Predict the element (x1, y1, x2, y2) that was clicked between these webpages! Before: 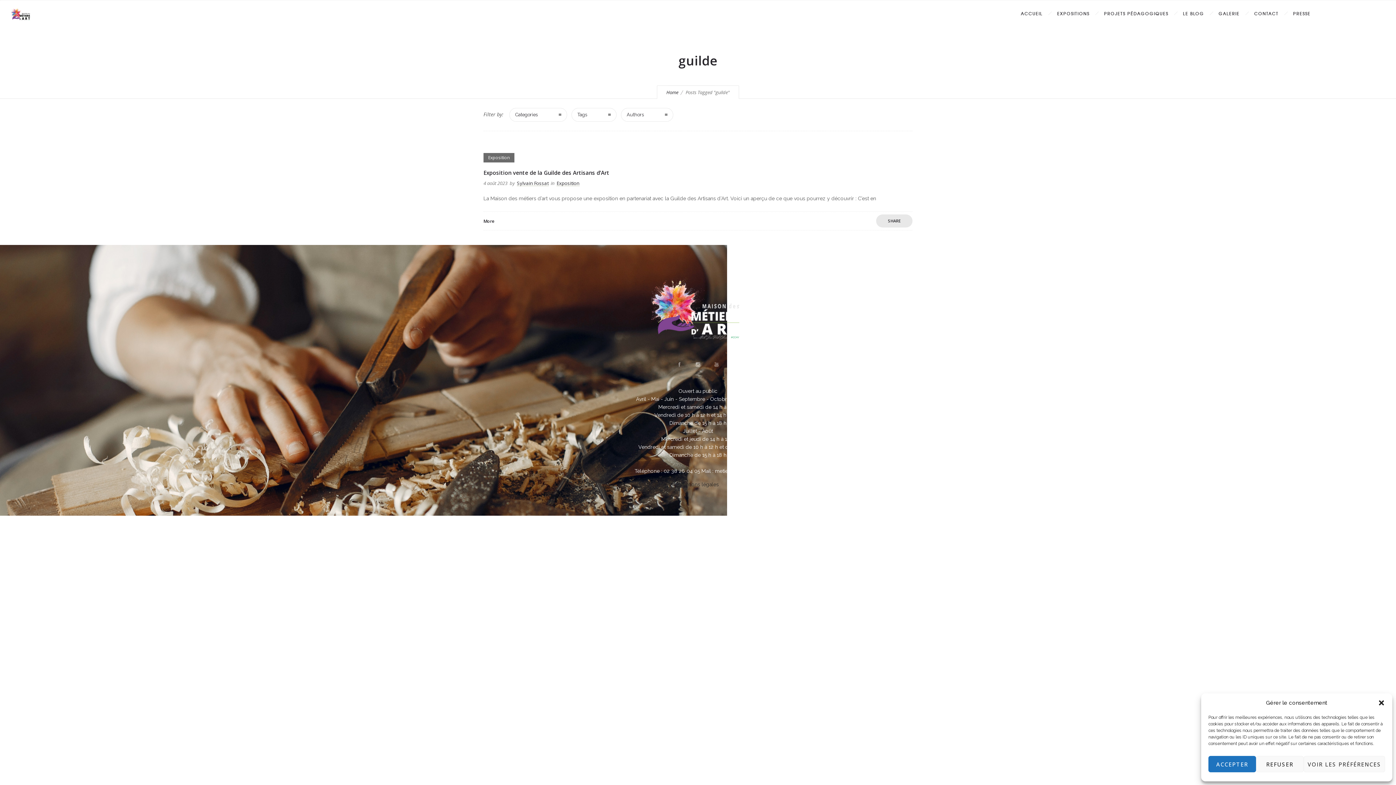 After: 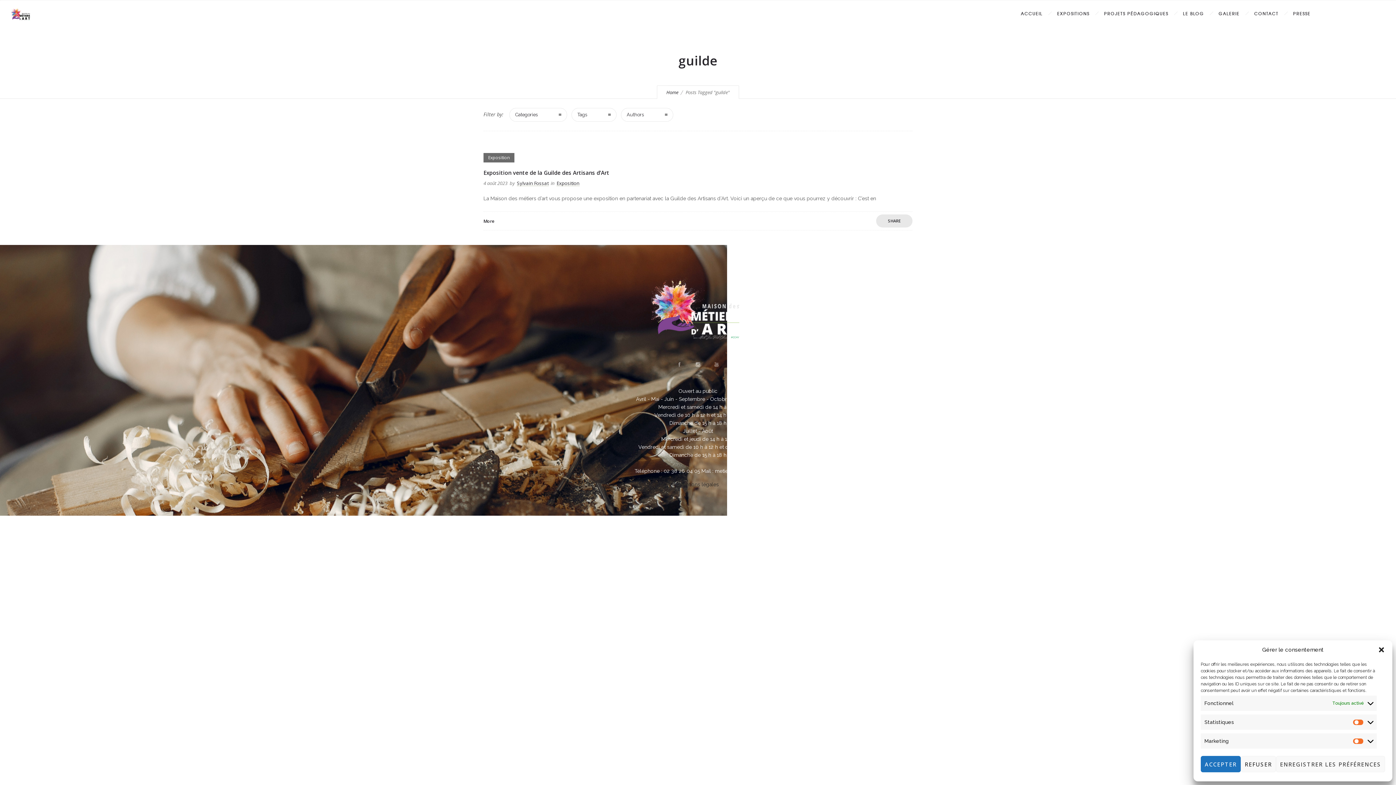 Action: label: VOIR LES PRÉFÉRENCES bbox: (1303, 756, 1385, 772)